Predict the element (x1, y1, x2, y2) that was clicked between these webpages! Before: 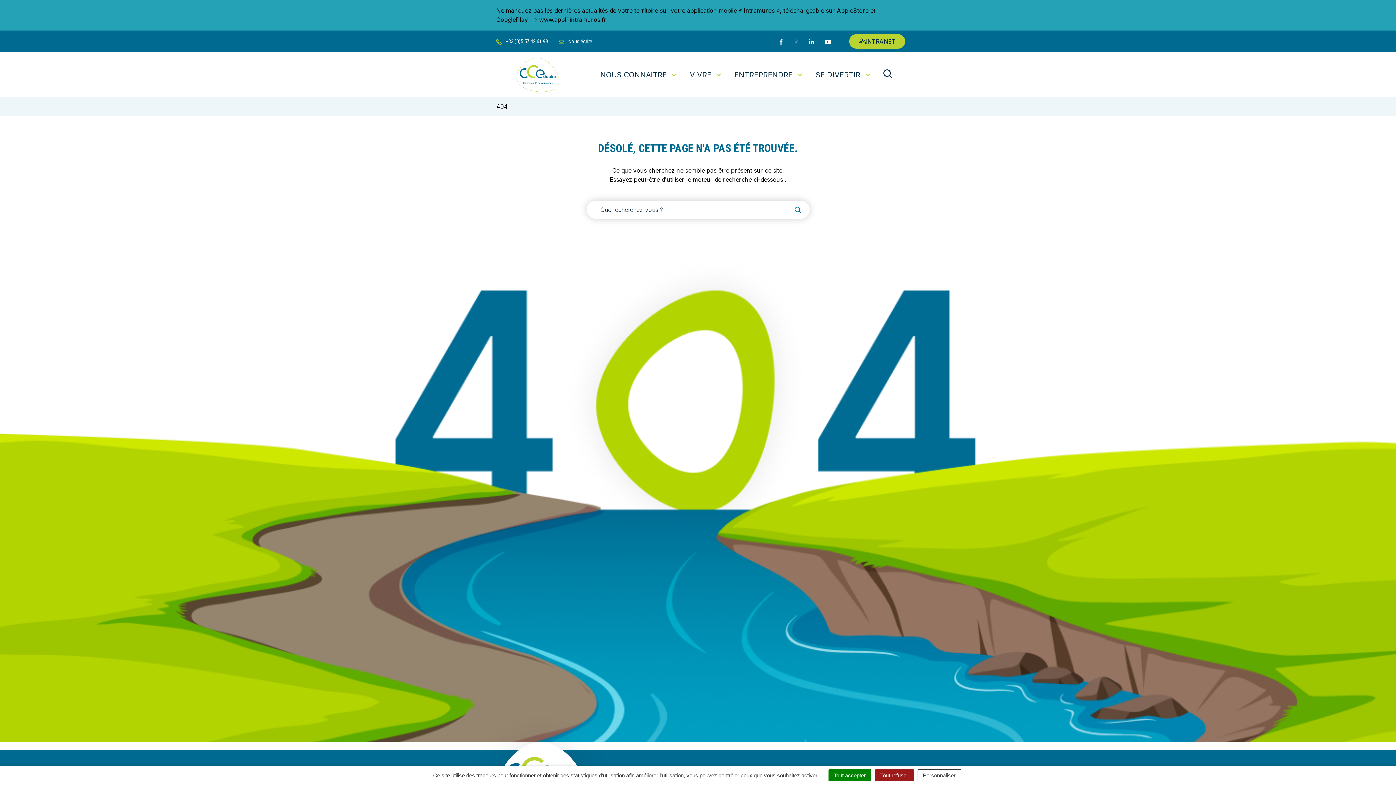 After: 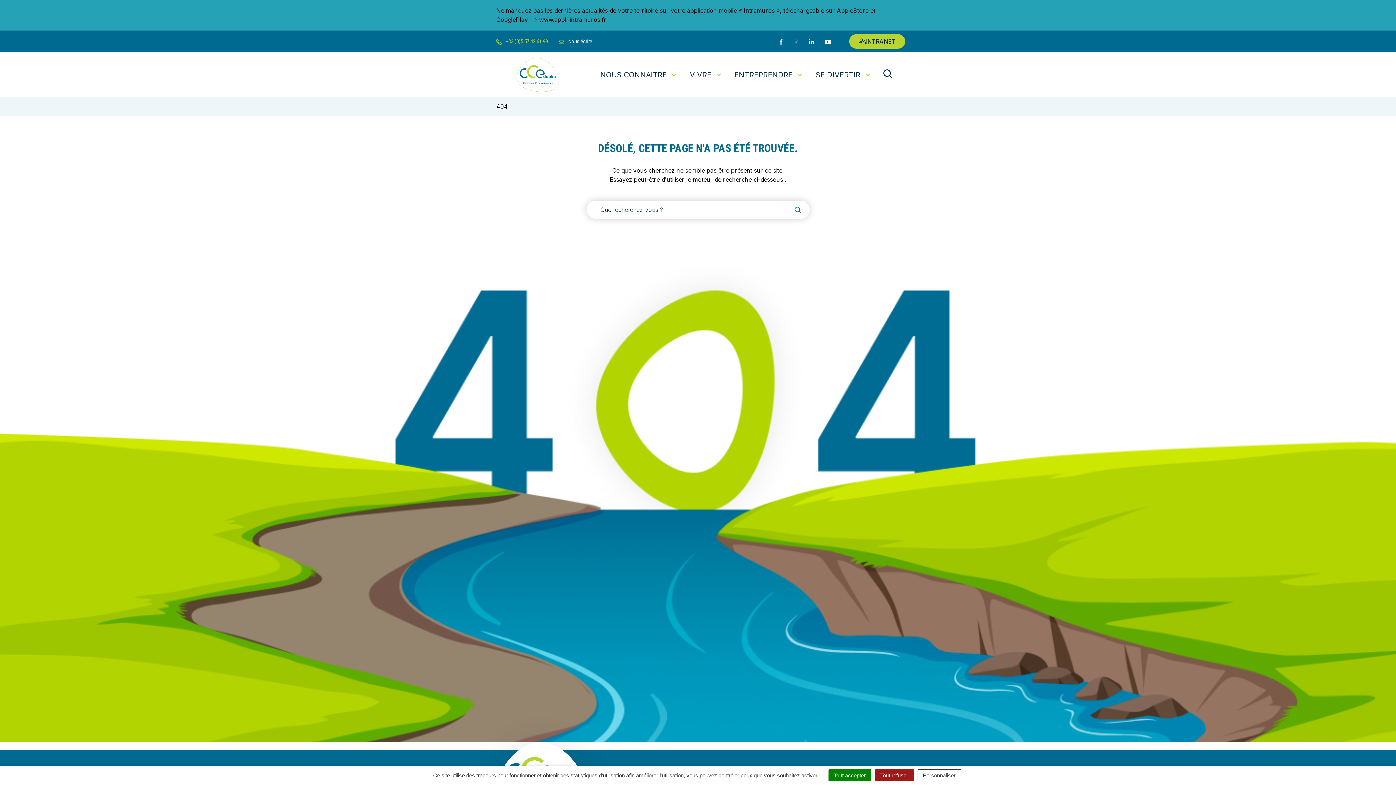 Action: label:  +33 (0)5 57 42 61 99 bbox: (490, 32, 553, 50)